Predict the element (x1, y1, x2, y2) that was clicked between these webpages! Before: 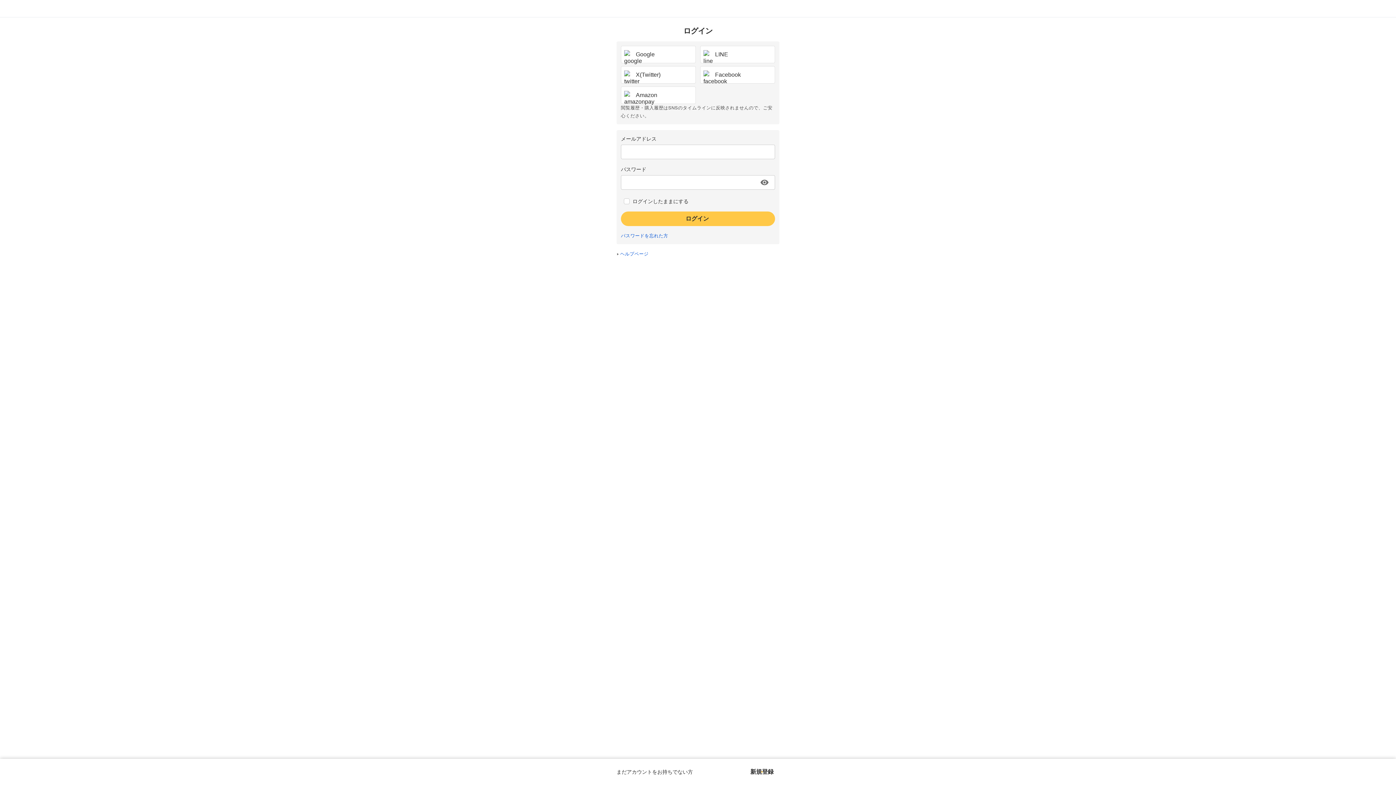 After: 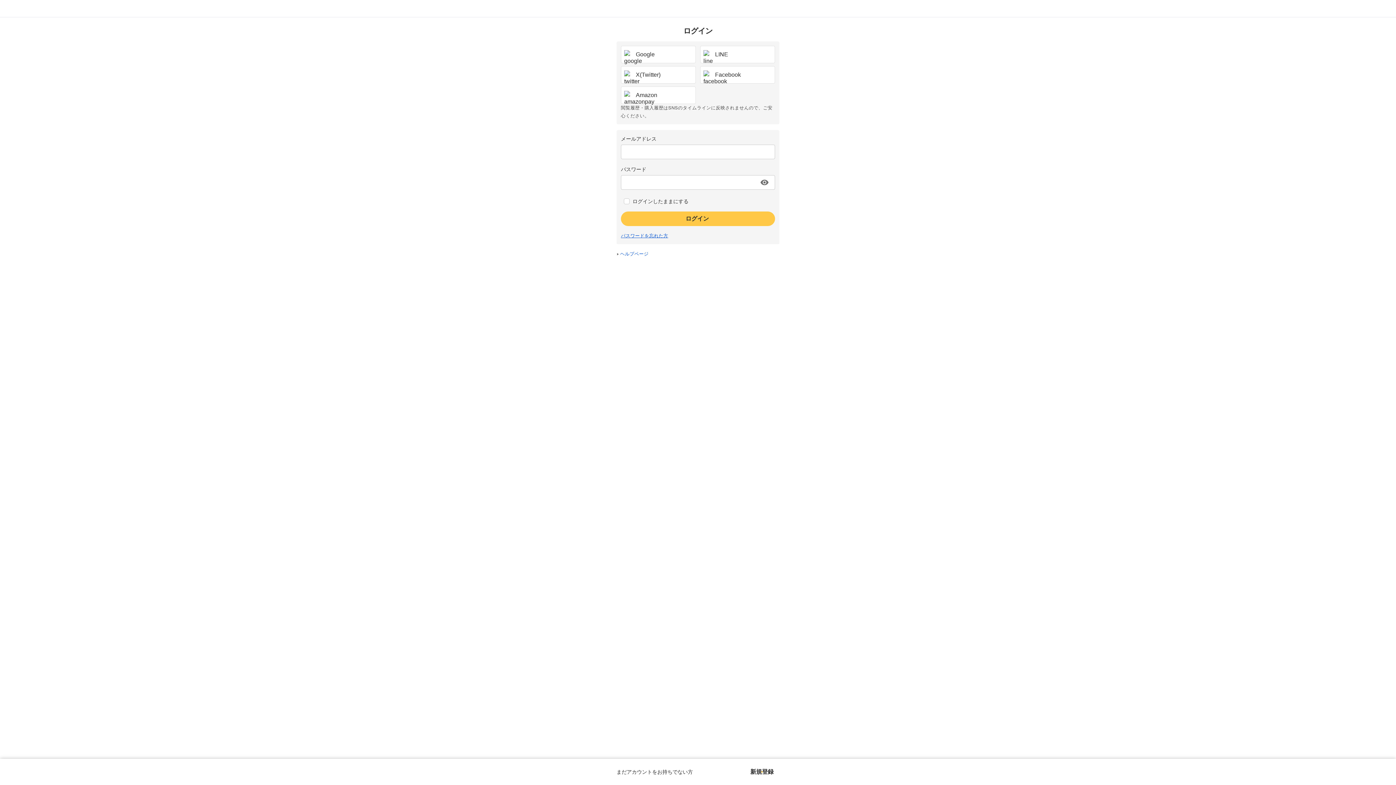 Action: label: パスワードを忘れた方 bbox: (621, 233, 668, 238)